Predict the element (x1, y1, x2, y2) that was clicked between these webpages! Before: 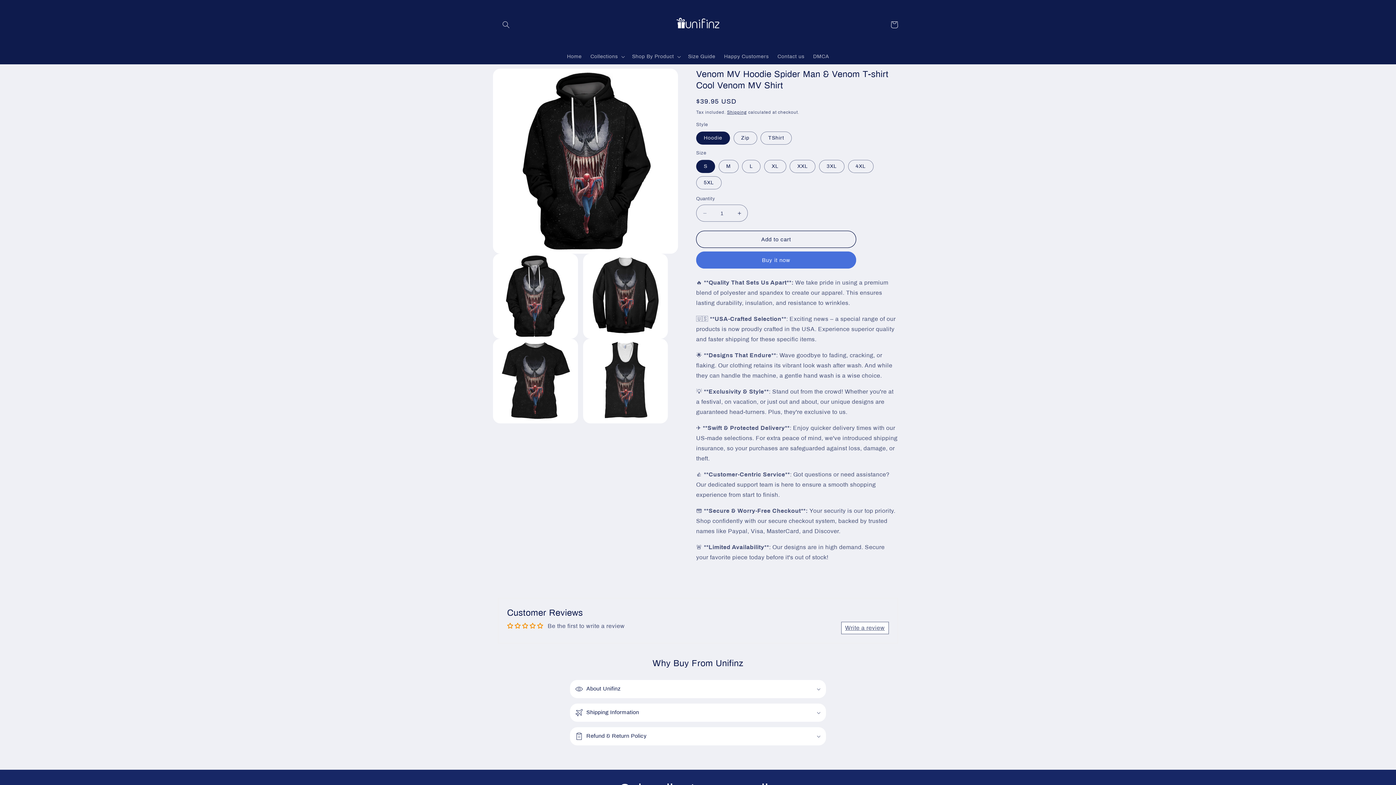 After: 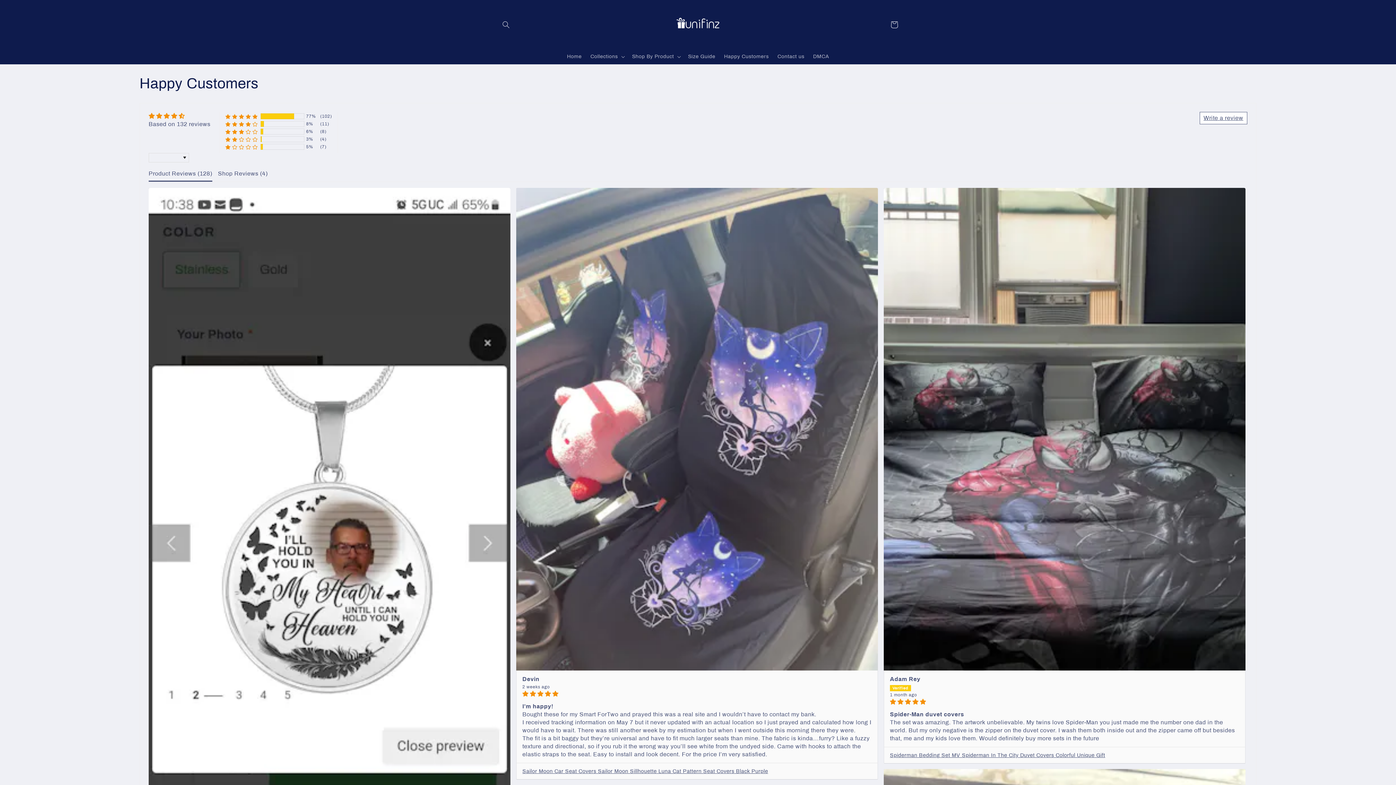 Action: bbox: (719, 49, 773, 64) label: Happy Customers